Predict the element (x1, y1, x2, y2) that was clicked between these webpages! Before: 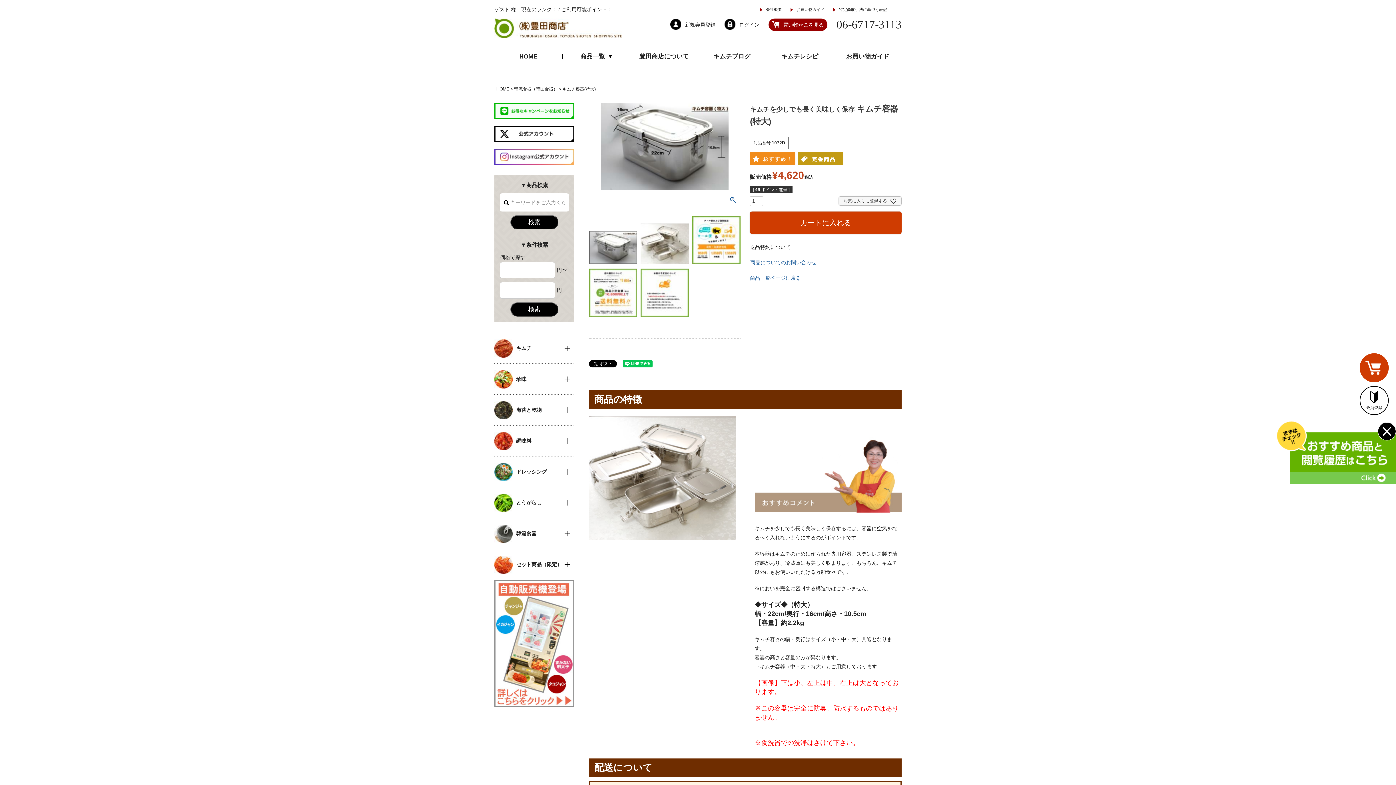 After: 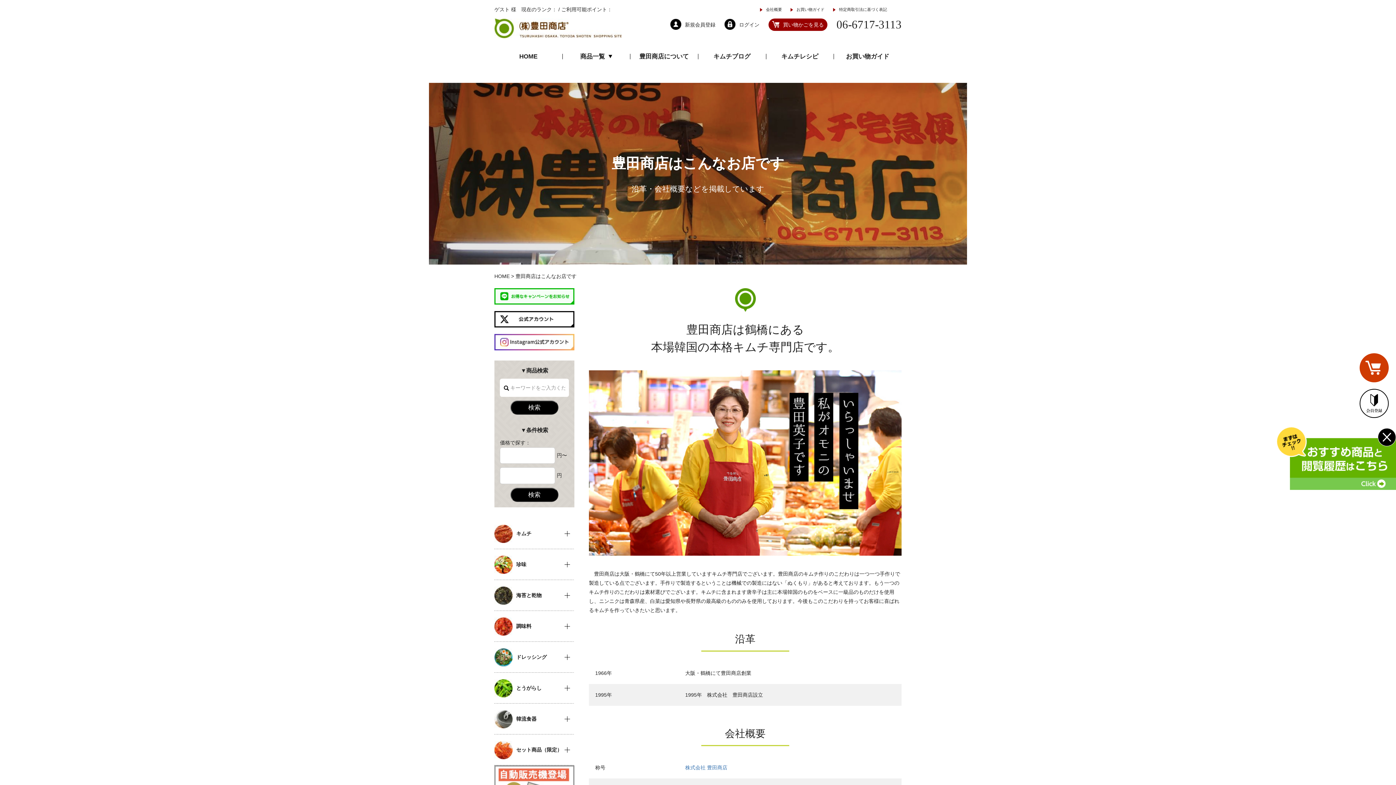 Action: label: 会社概要 bbox: (766, 7, 782, 11)